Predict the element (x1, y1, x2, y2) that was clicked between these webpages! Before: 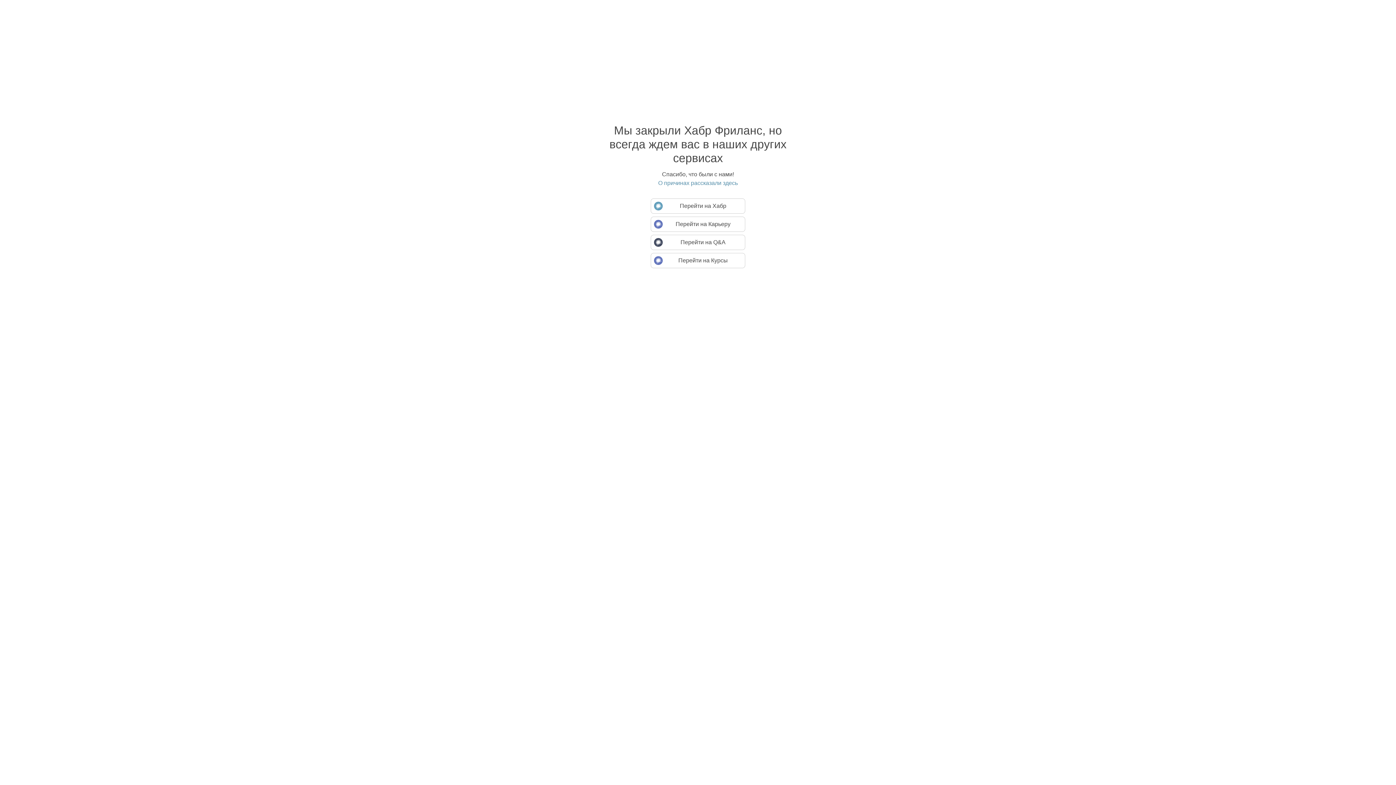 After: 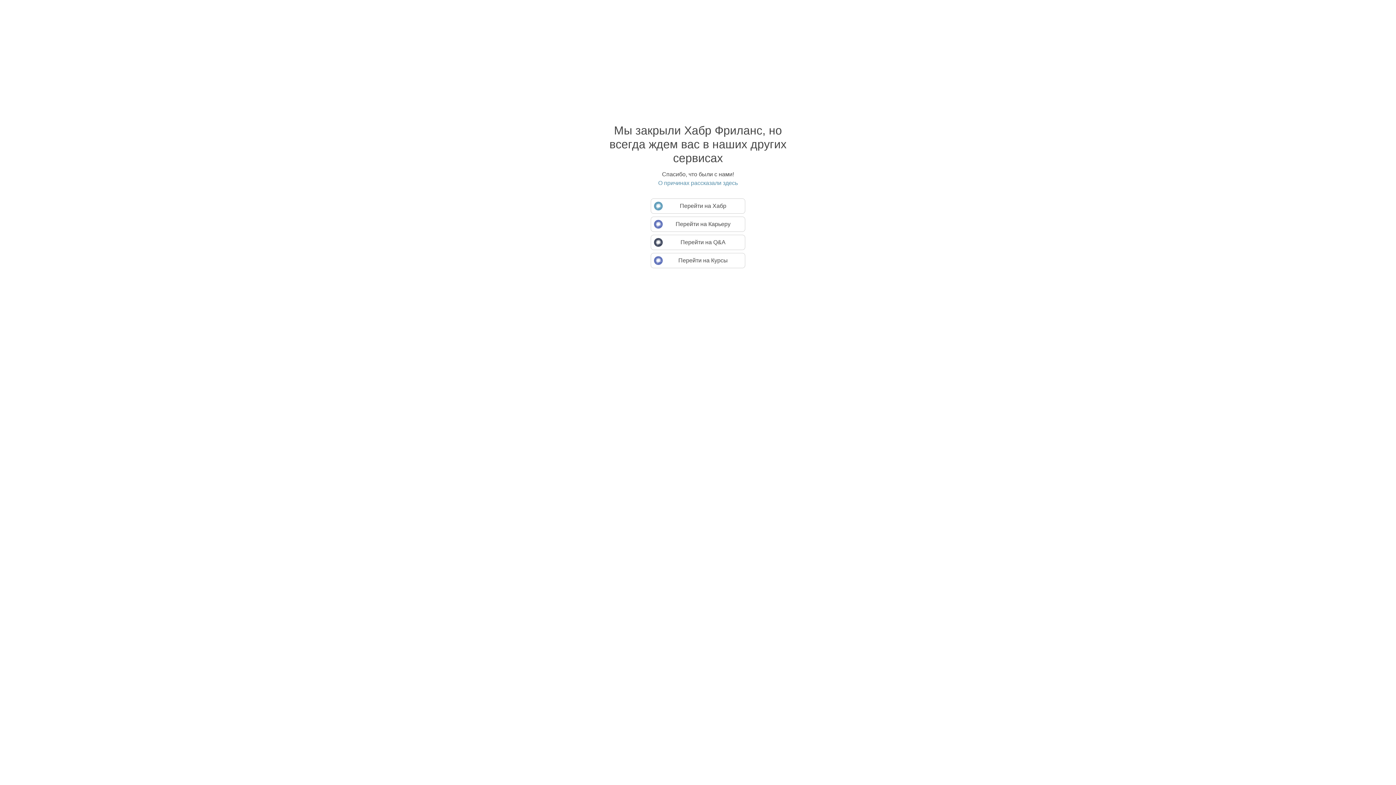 Action: label: О причинах рассказали здесь bbox: (594, 179, 801, 186)